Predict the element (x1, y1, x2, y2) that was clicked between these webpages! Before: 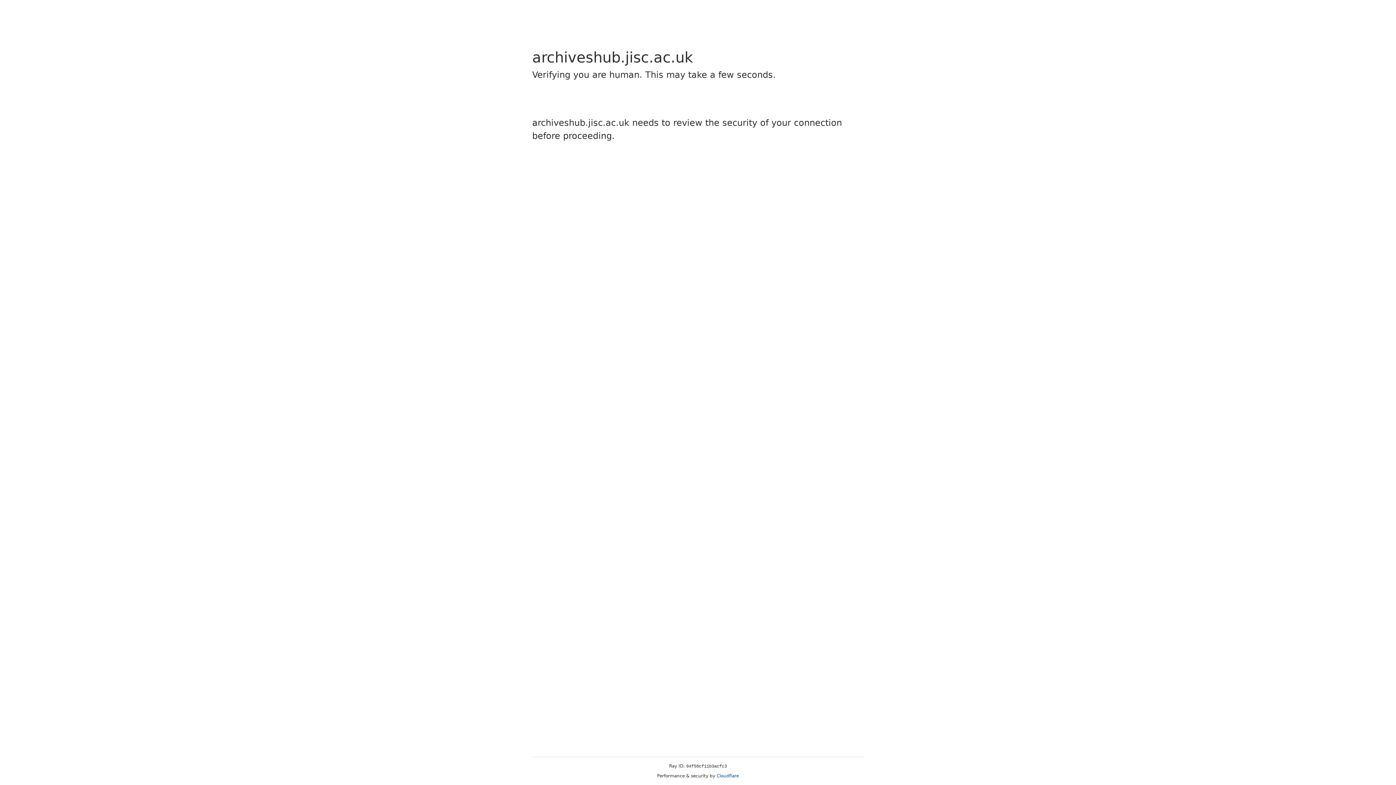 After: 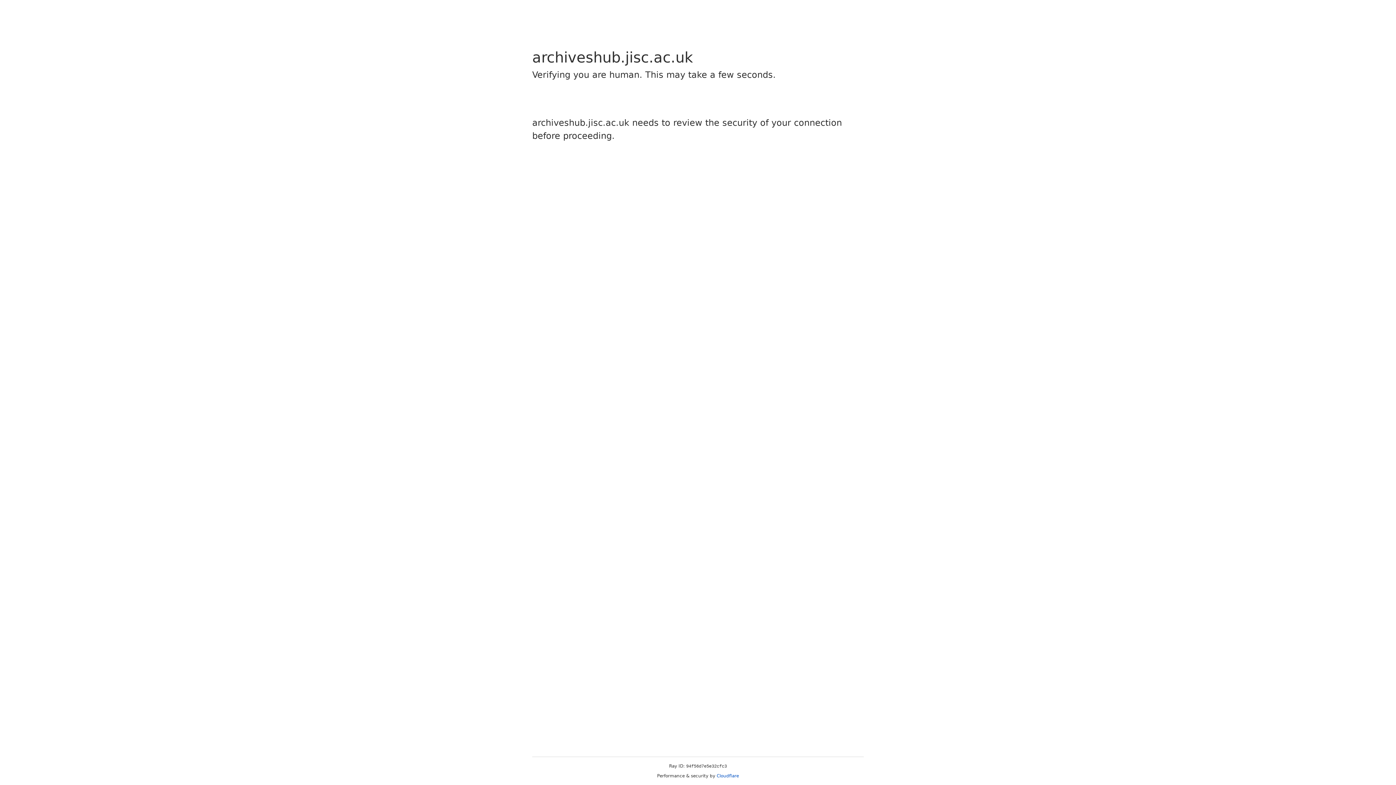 Action: bbox: (716, 773, 739, 778) label: Cloudflare